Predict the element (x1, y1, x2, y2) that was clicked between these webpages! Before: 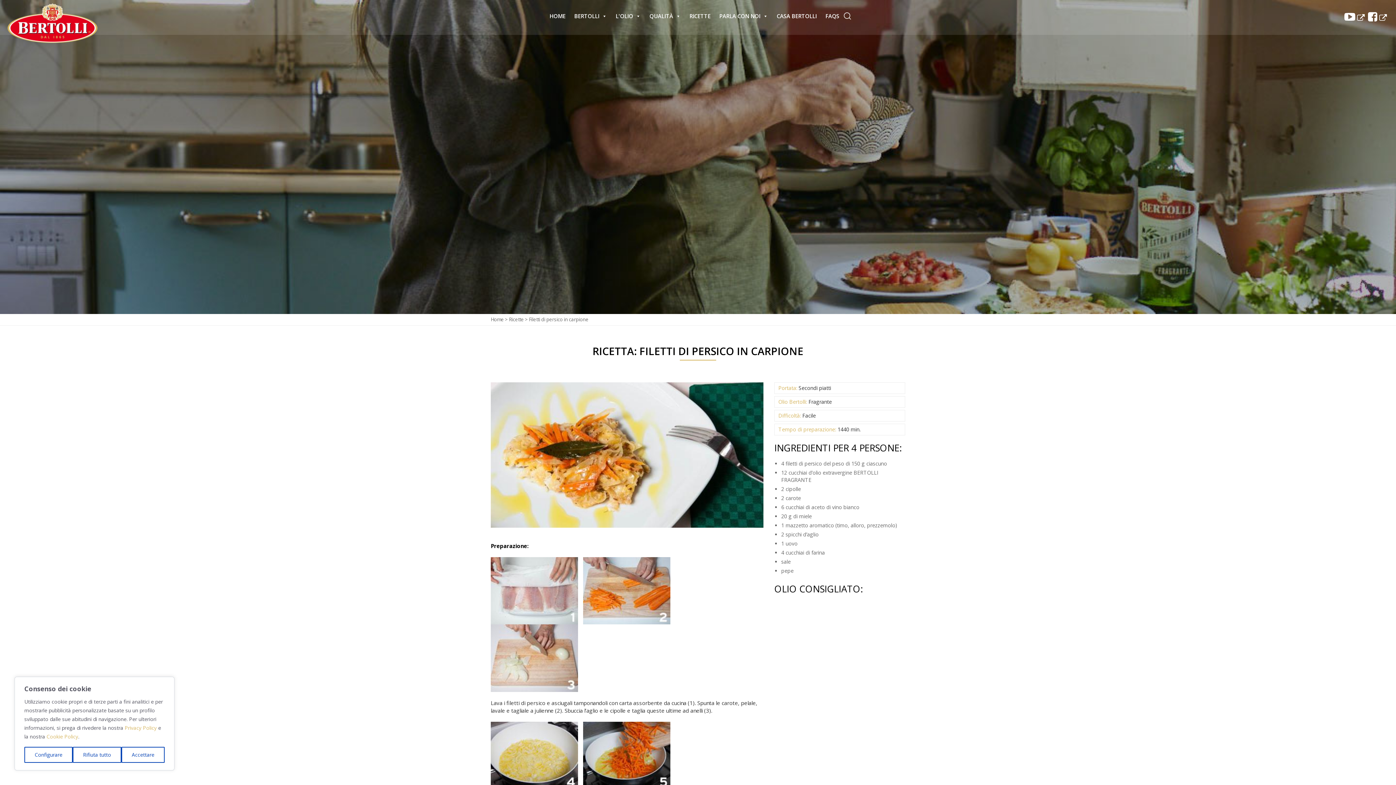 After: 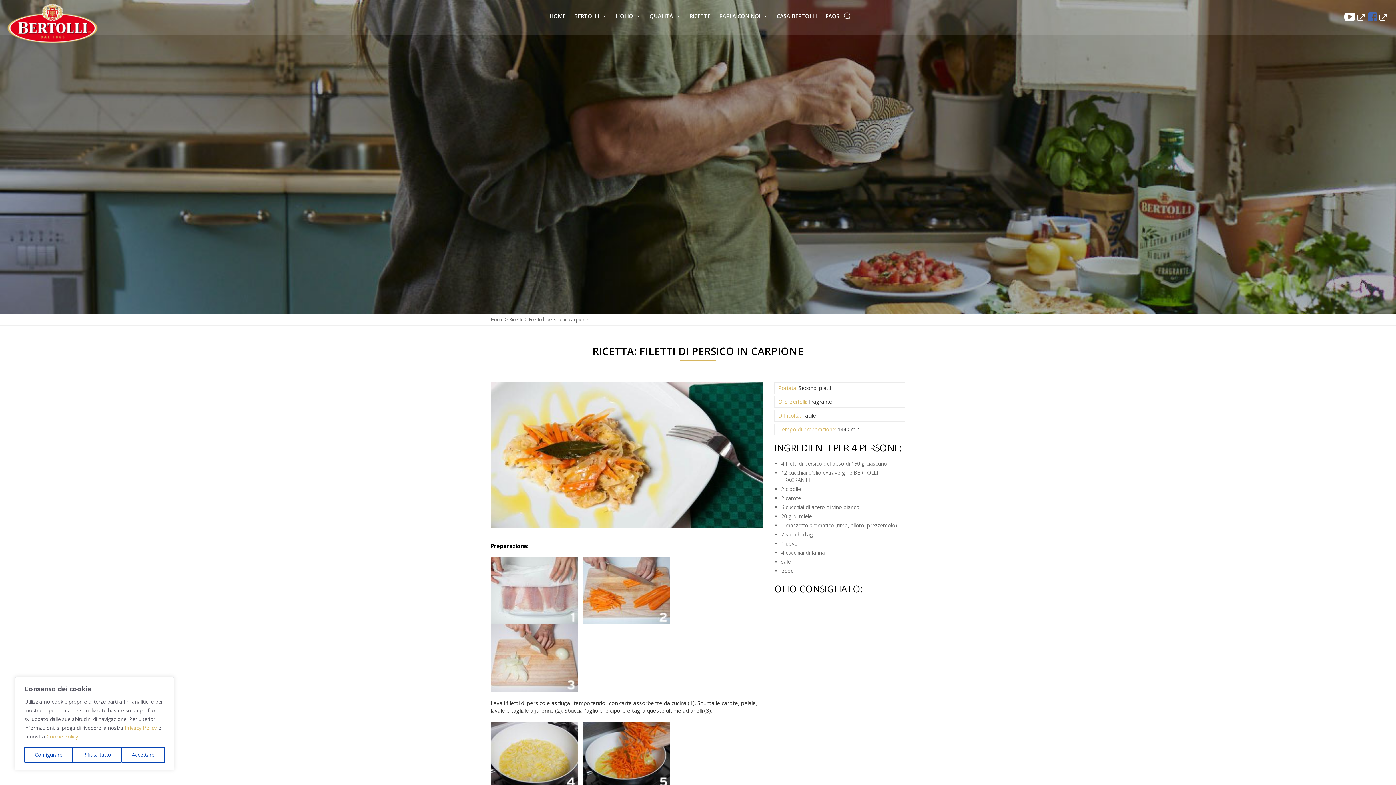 Action: bbox: (1368, 9, 1387, 24)